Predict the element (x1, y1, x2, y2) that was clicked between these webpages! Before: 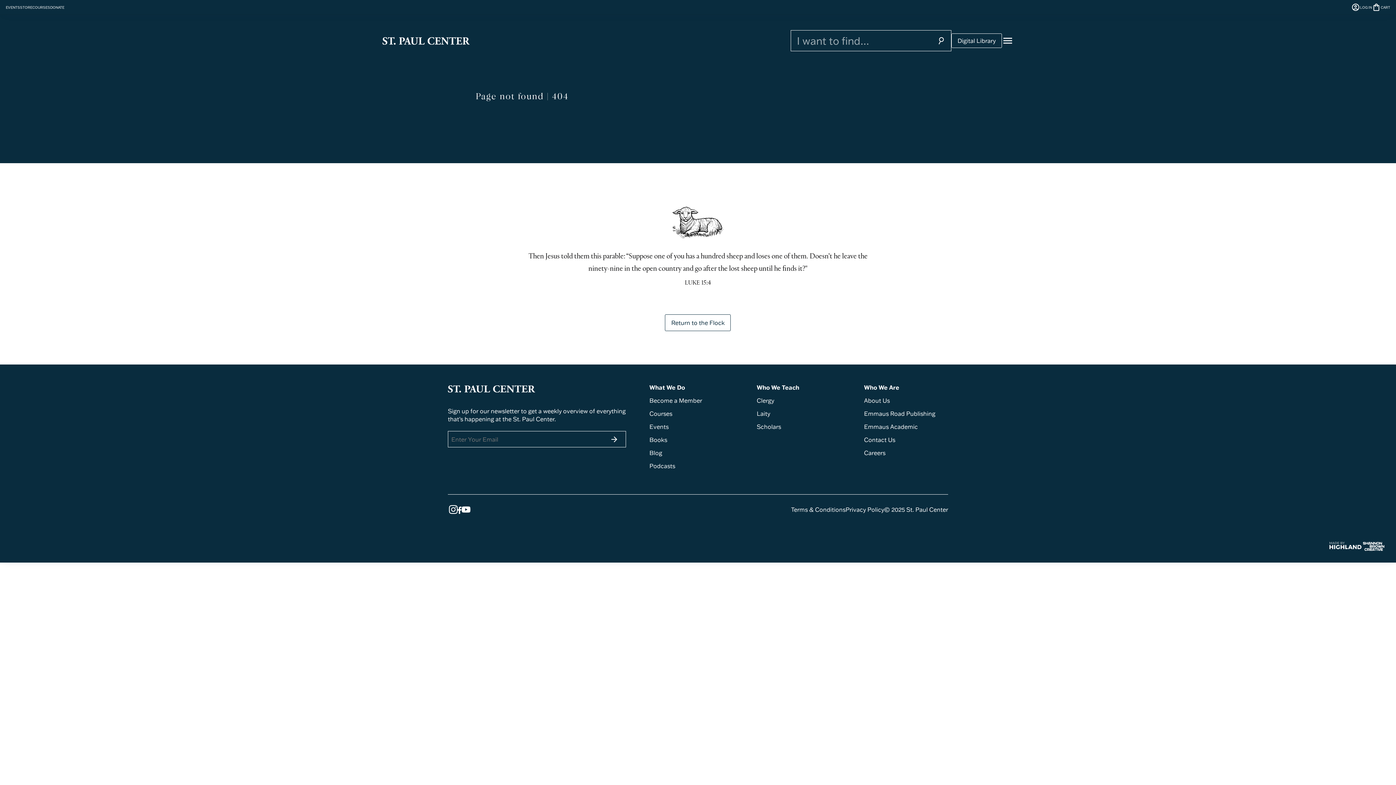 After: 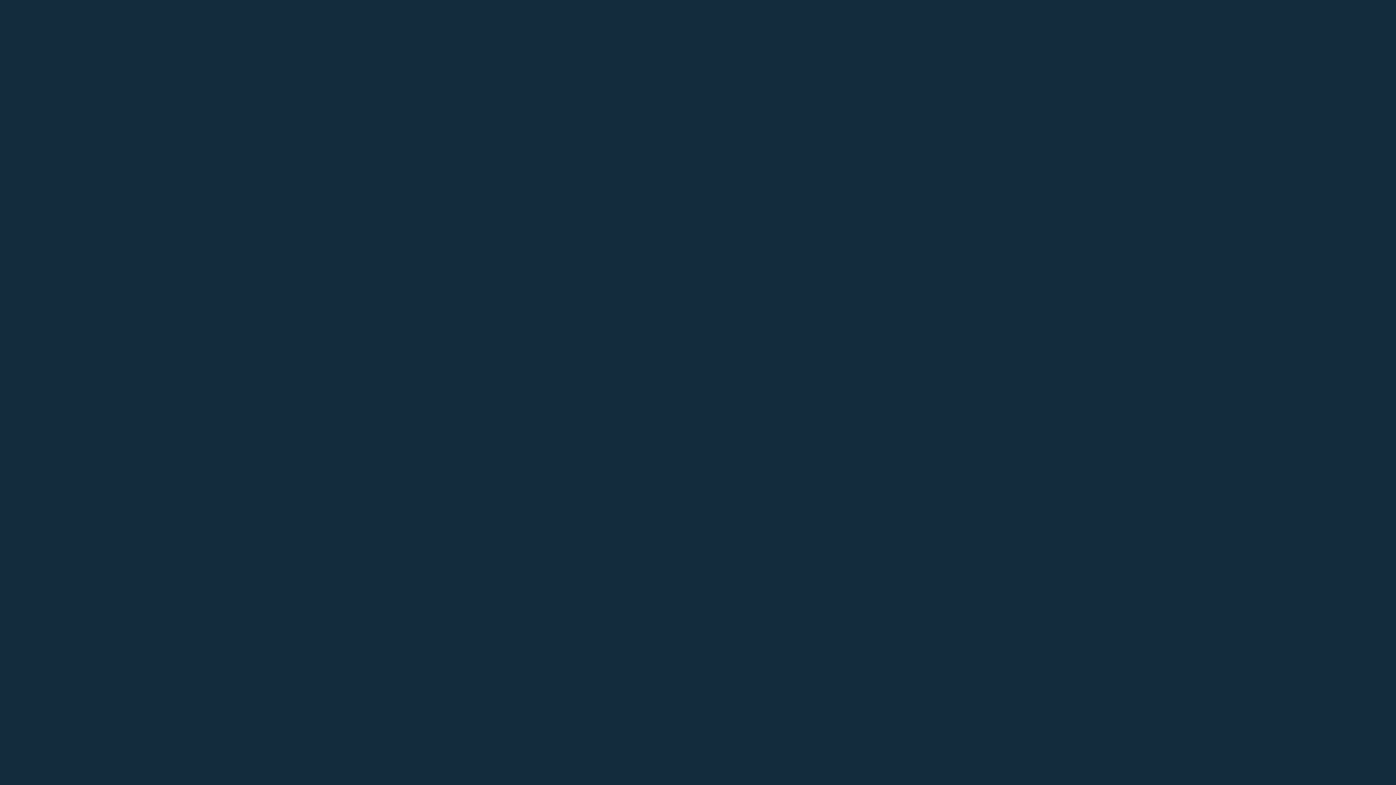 Action: label: Courses bbox: (649, 410, 672, 417)